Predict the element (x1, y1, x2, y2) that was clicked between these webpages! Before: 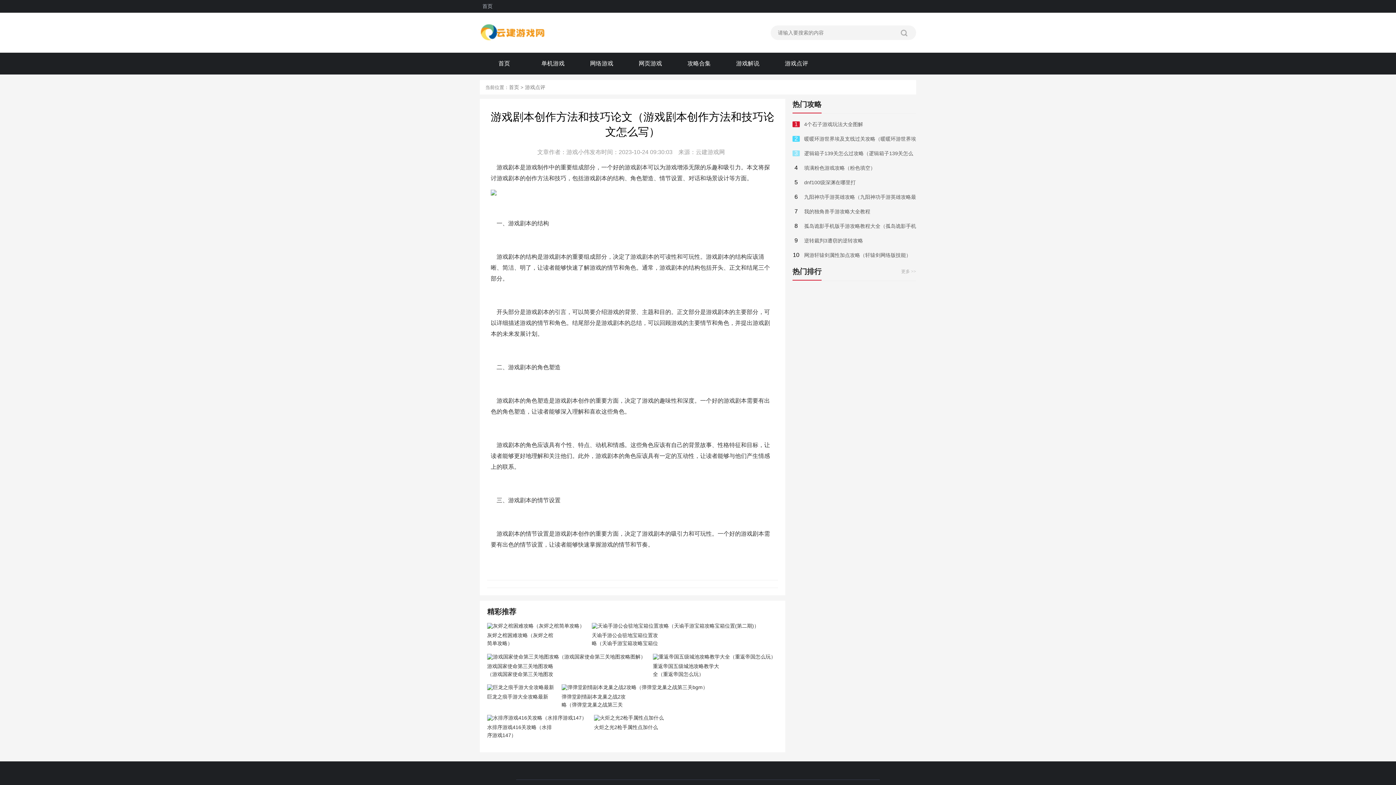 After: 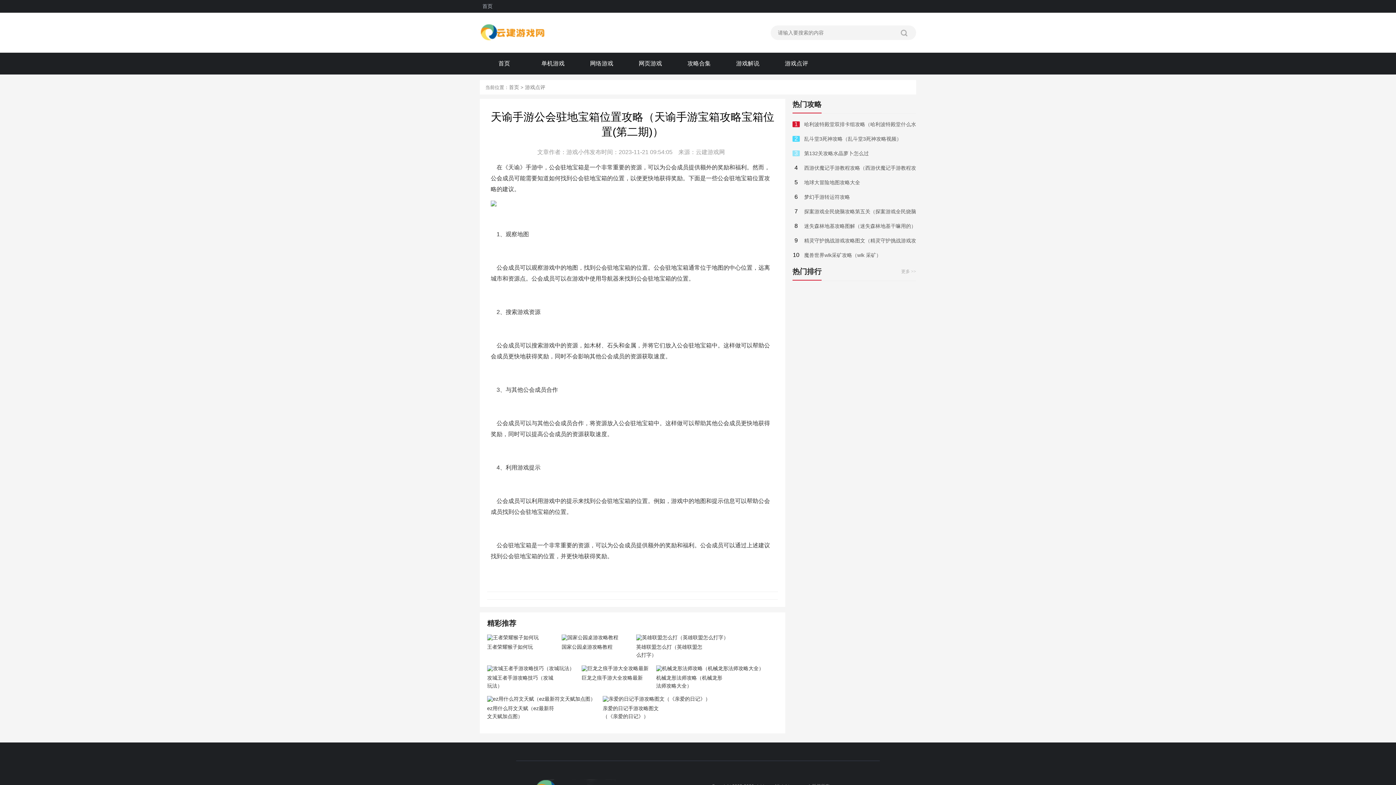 Action: label: 天谕手游公会驻地宝箱位置攻略（天谕手游宝箱攻略宝箱位置(第二期)） bbox: (592, 631, 659, 648)